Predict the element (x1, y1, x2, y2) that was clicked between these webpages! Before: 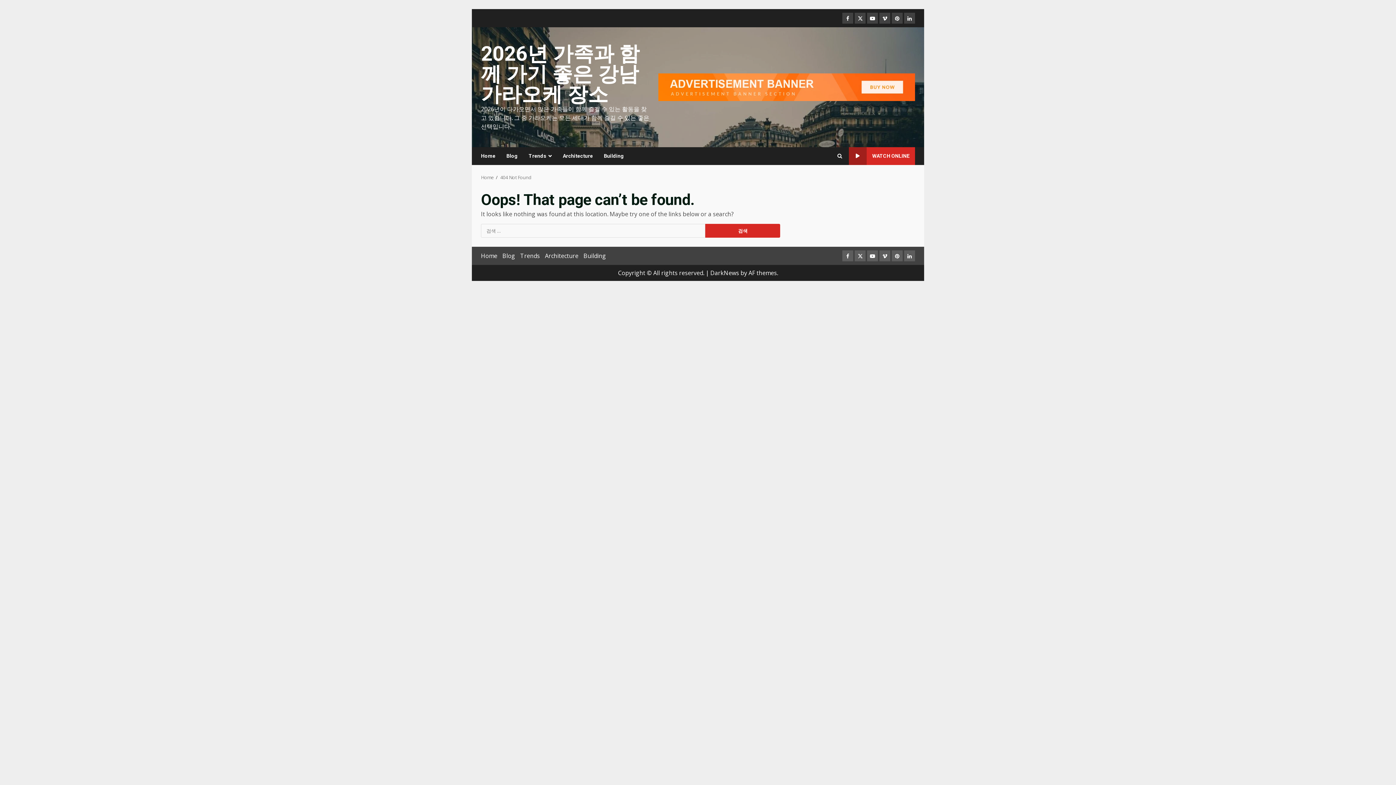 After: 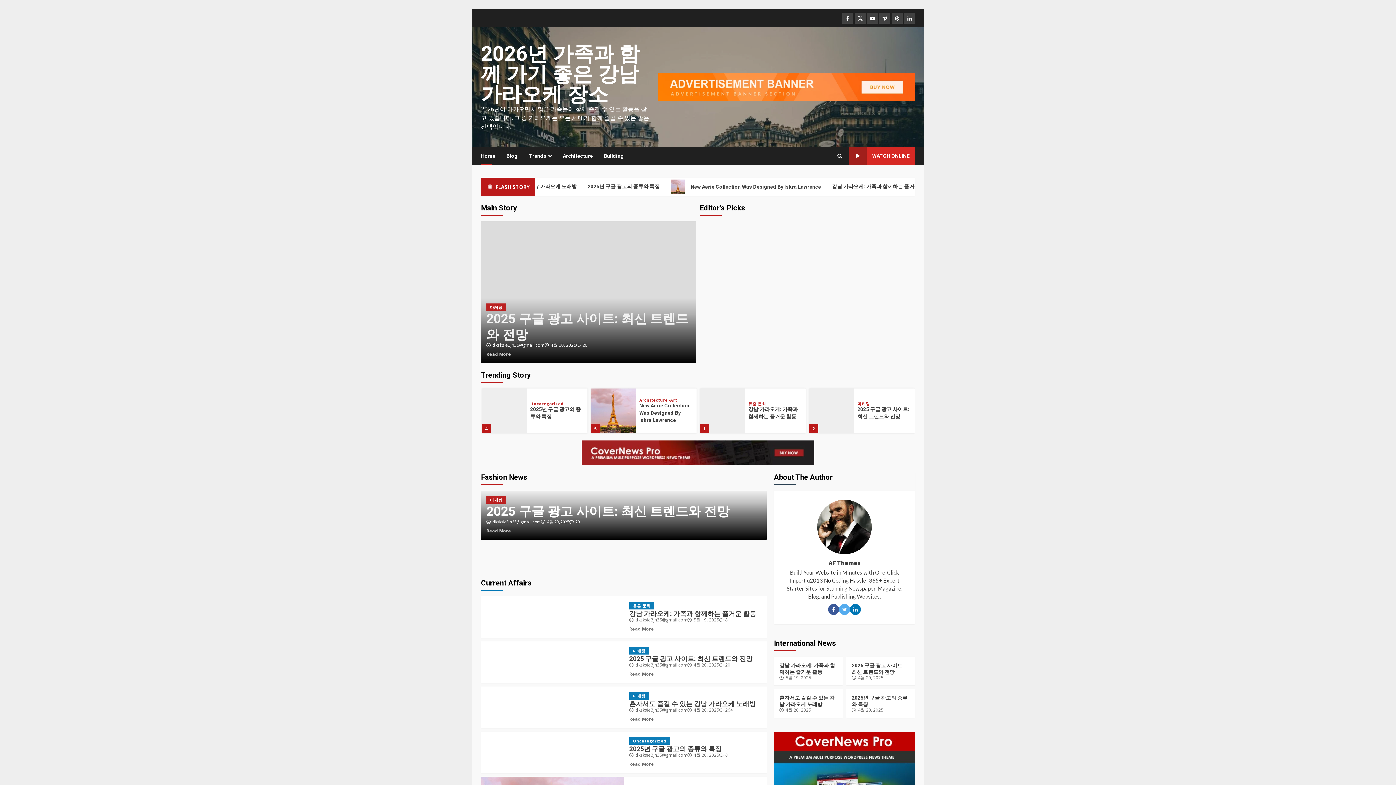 Action: bbox: (500, 174, 531, 180) label: 404 Not Found